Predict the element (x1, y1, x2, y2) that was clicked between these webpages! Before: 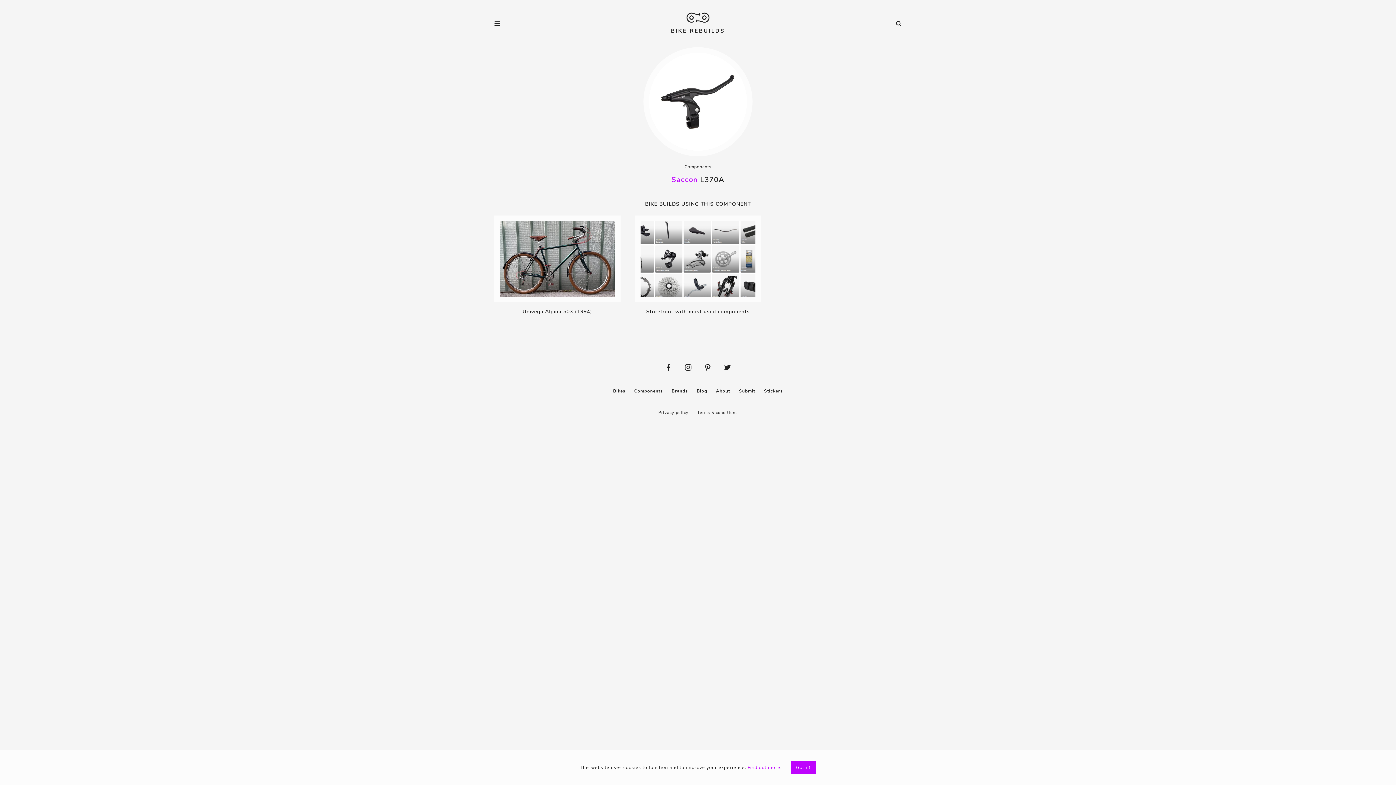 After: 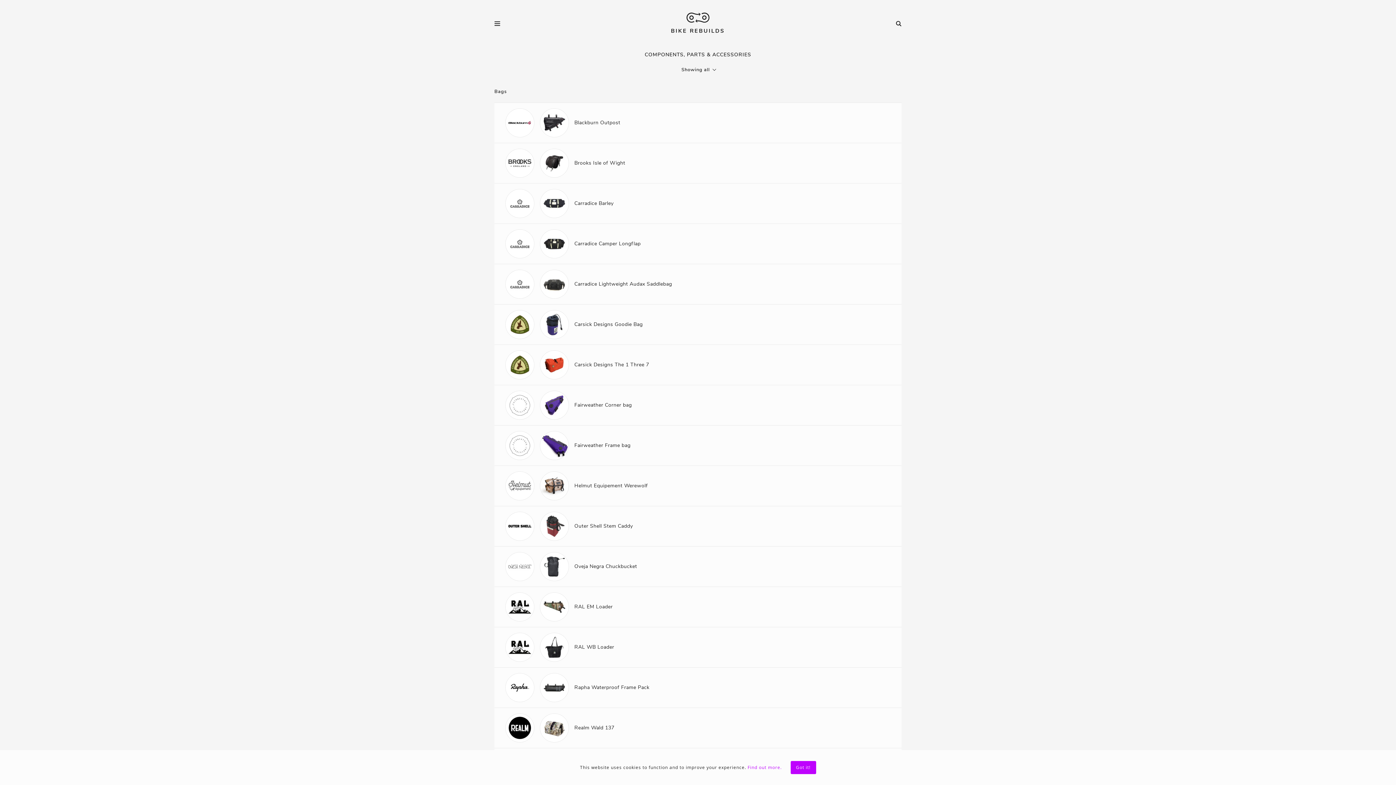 Action: label: Components bbox: (684, 163, 711, 170)